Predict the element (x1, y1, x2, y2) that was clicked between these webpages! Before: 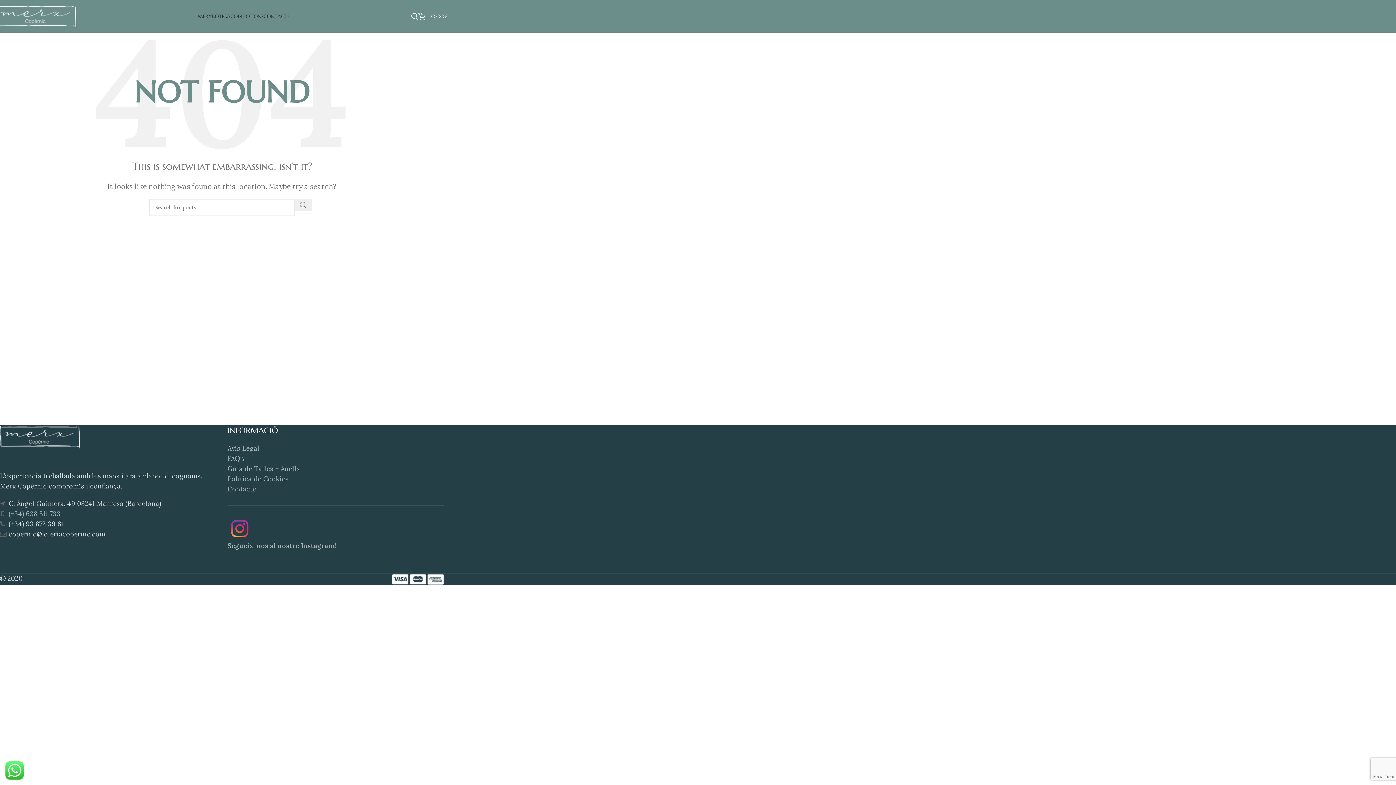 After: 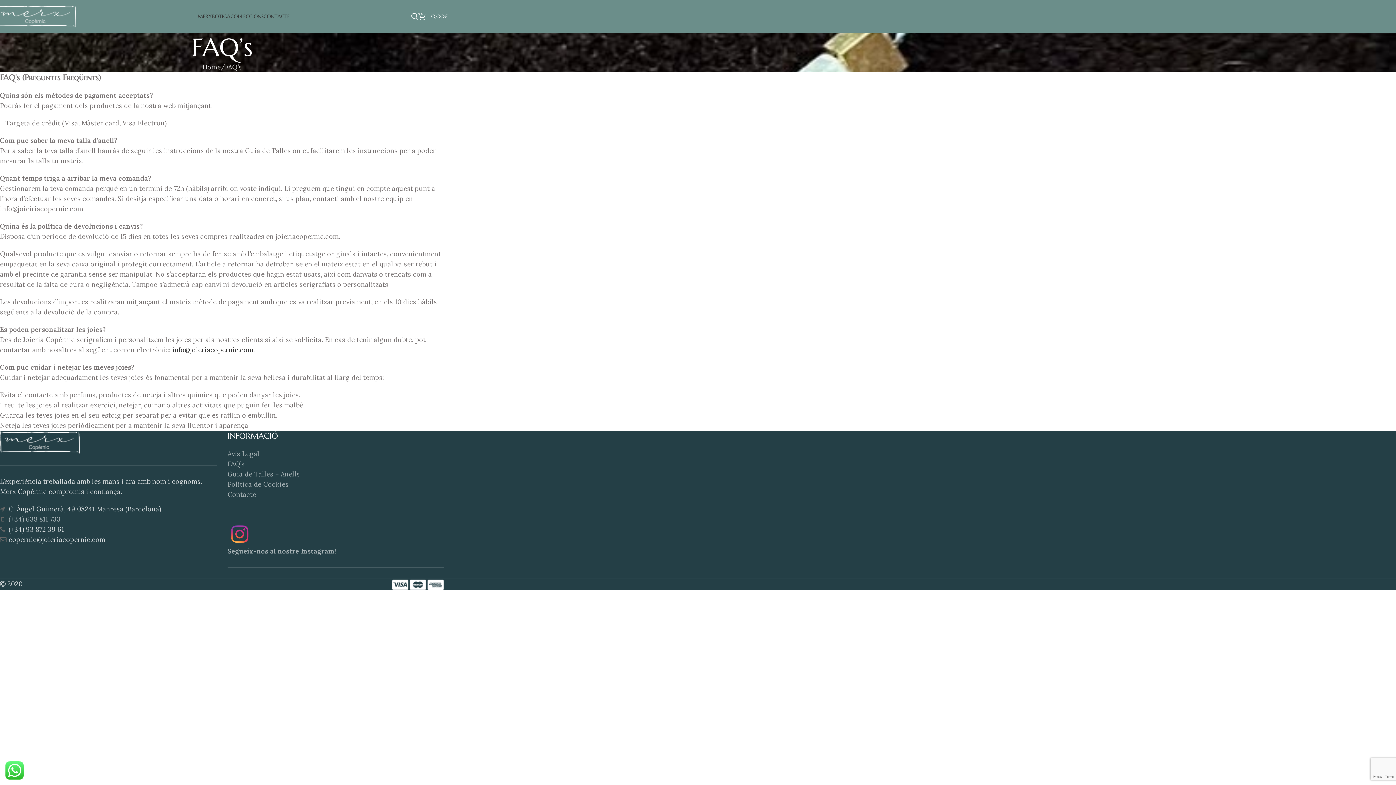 Action: bbox: (227, 454, 244, 462) label: FAQ’s